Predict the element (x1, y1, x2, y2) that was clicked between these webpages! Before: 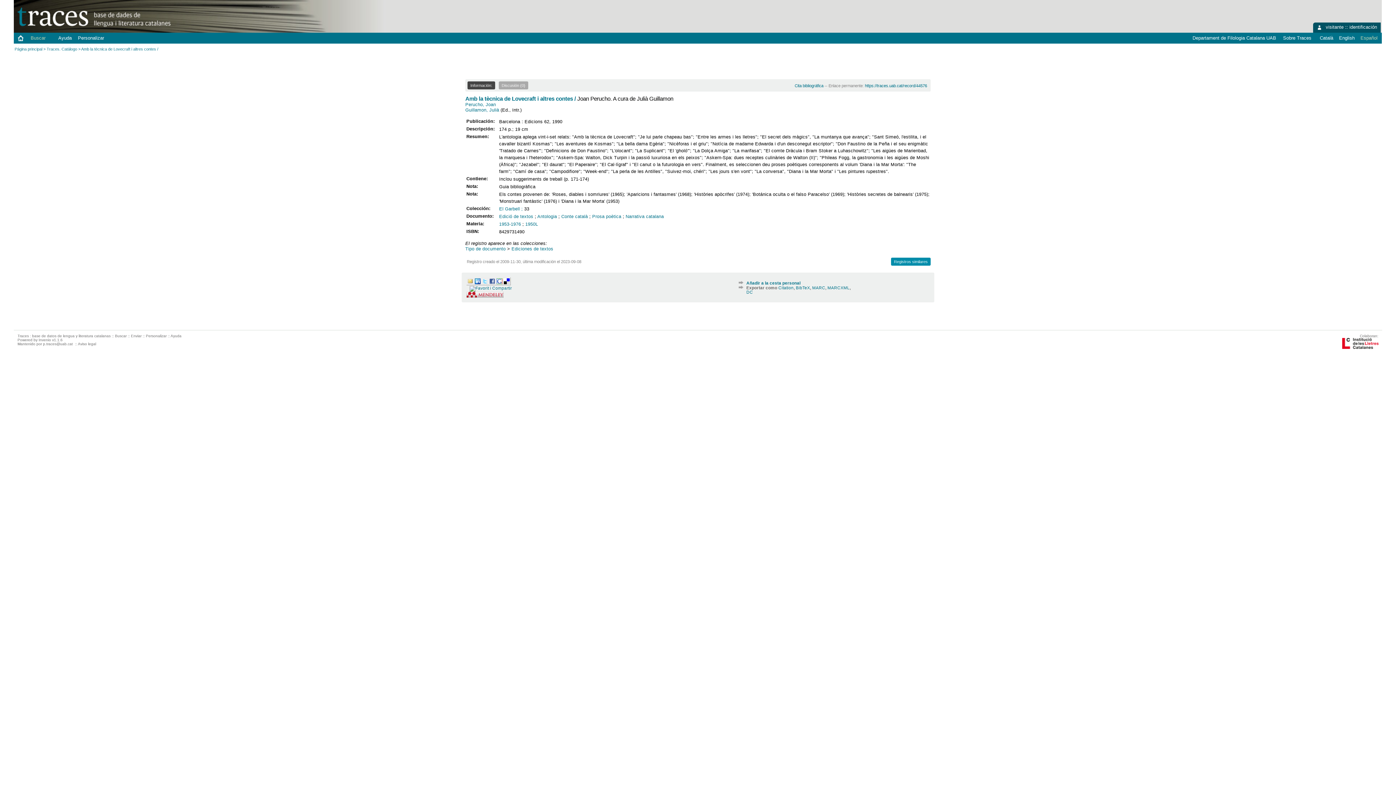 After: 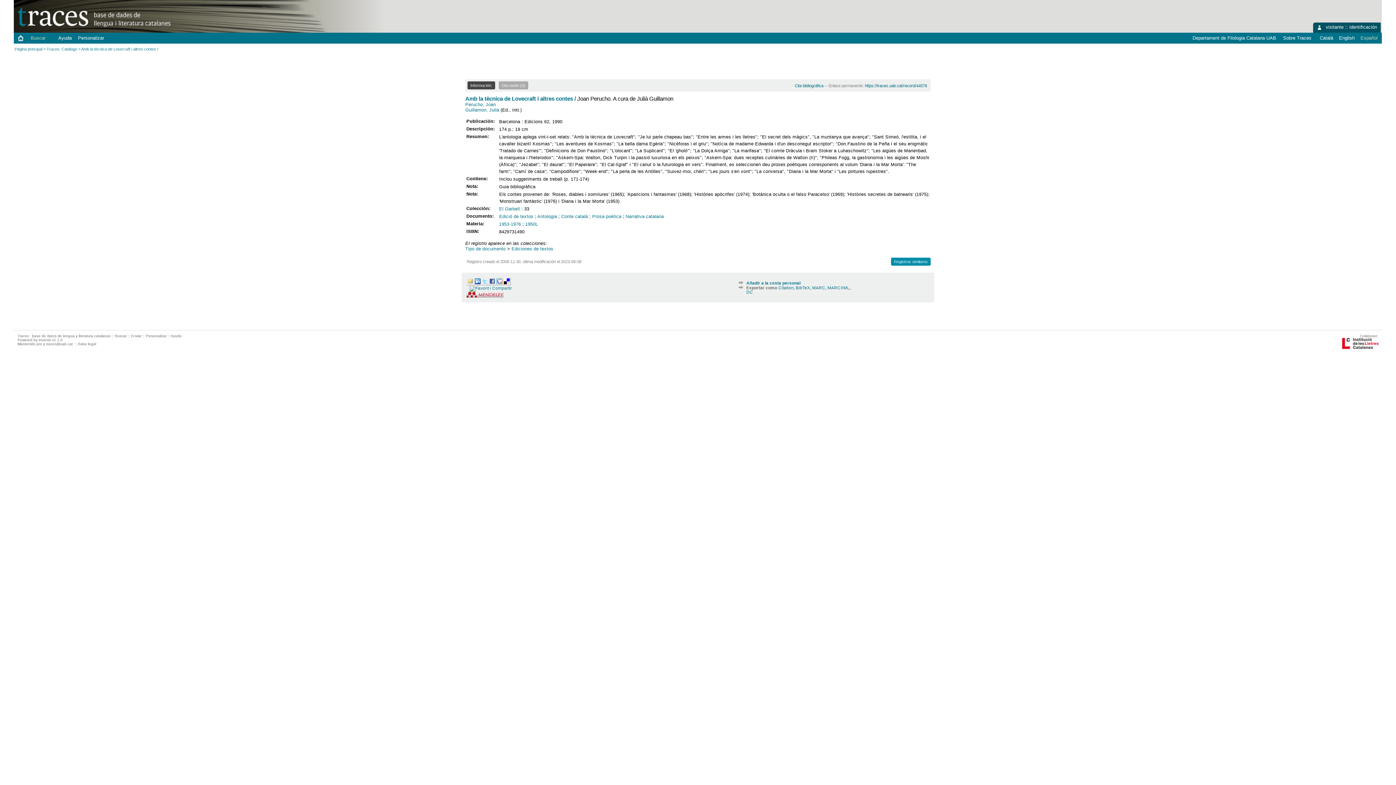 Action: bbox: (1342, 345, 1378, 349)